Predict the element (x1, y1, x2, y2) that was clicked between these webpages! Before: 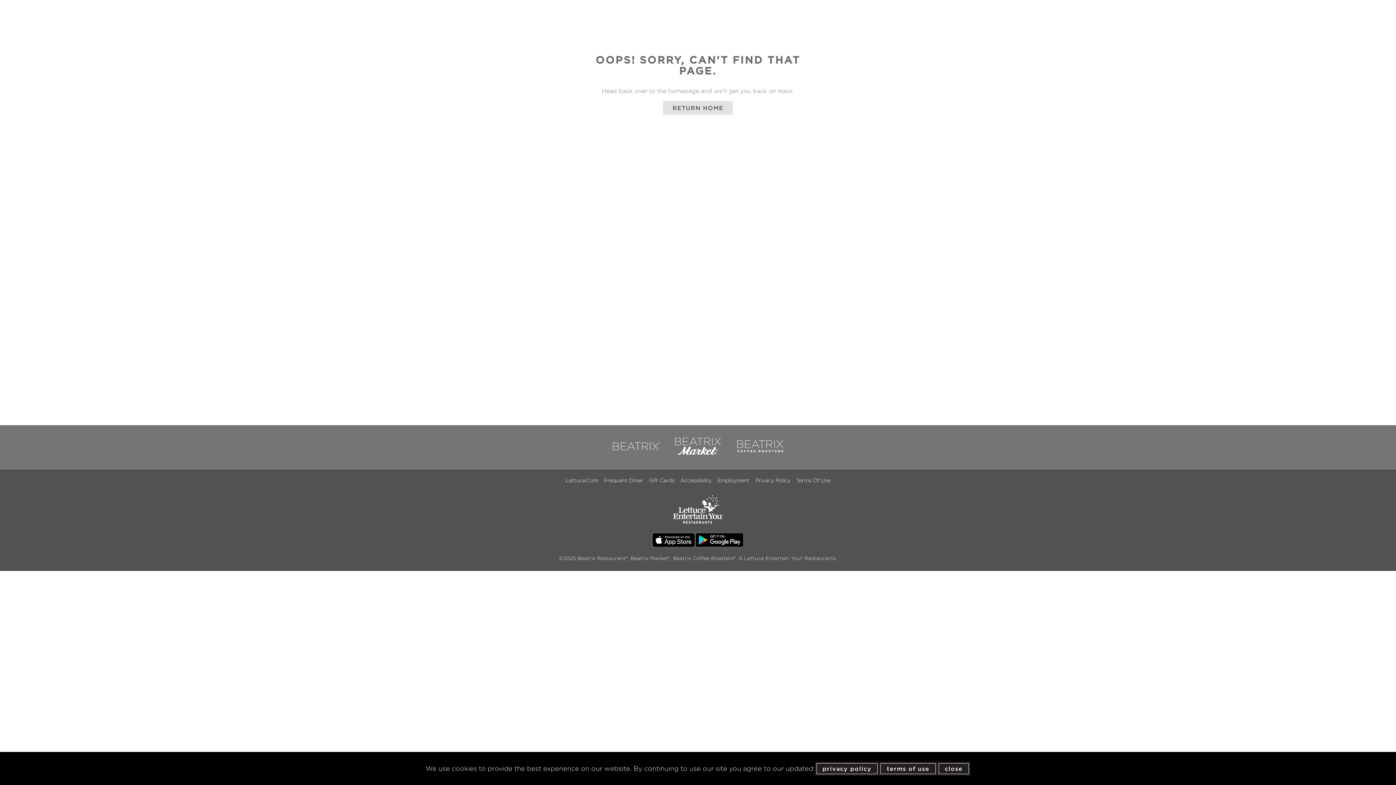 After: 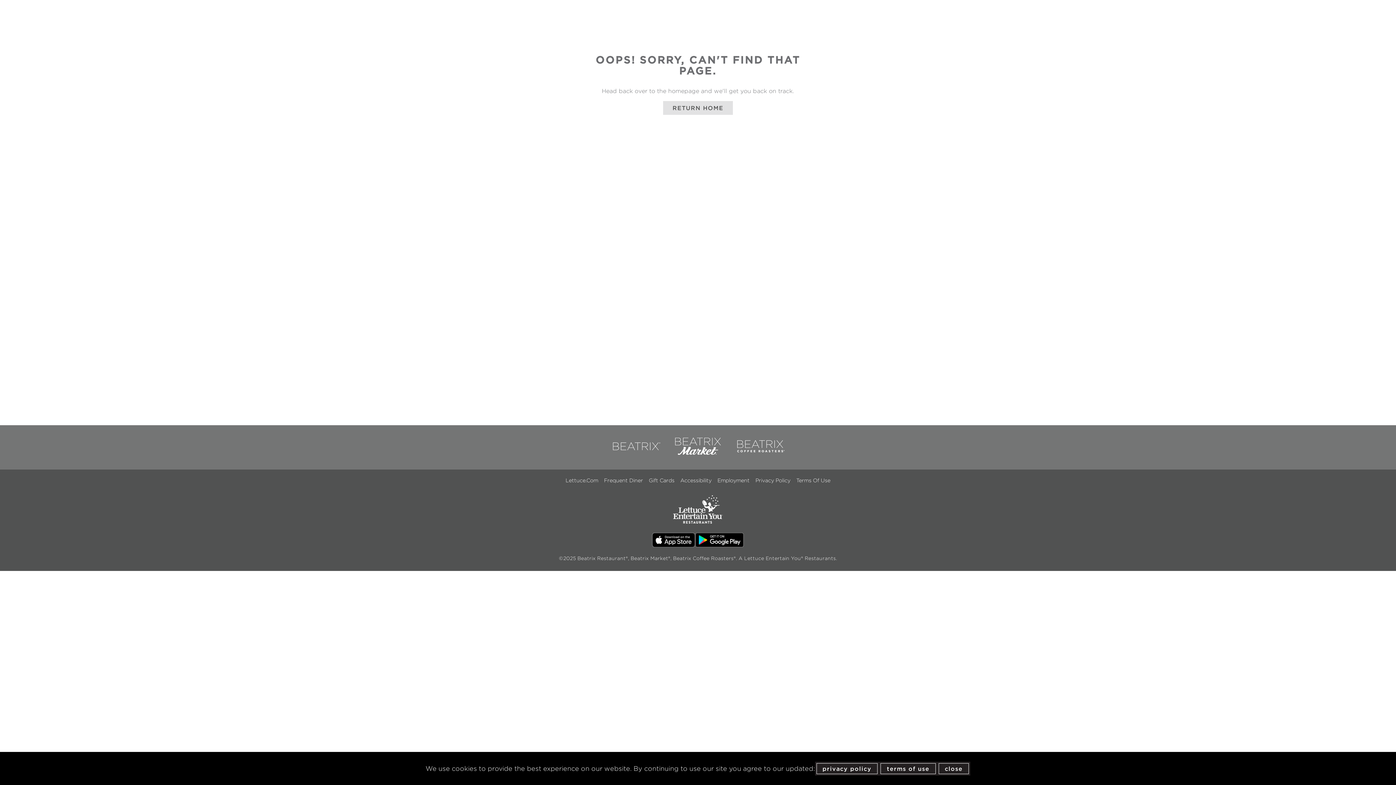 Action: label: Apple App Store Link - opens in a new window bbox: (652, 533, 695, 549)